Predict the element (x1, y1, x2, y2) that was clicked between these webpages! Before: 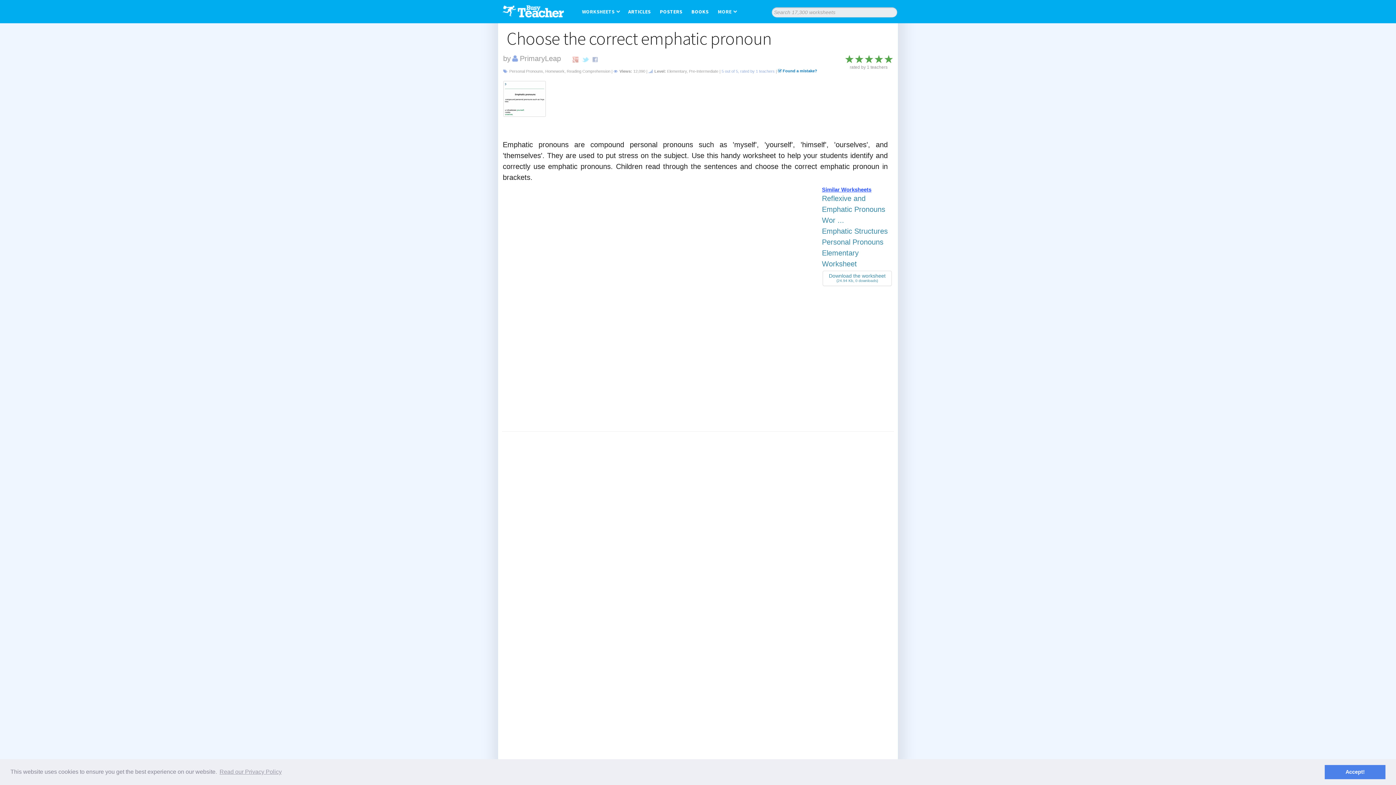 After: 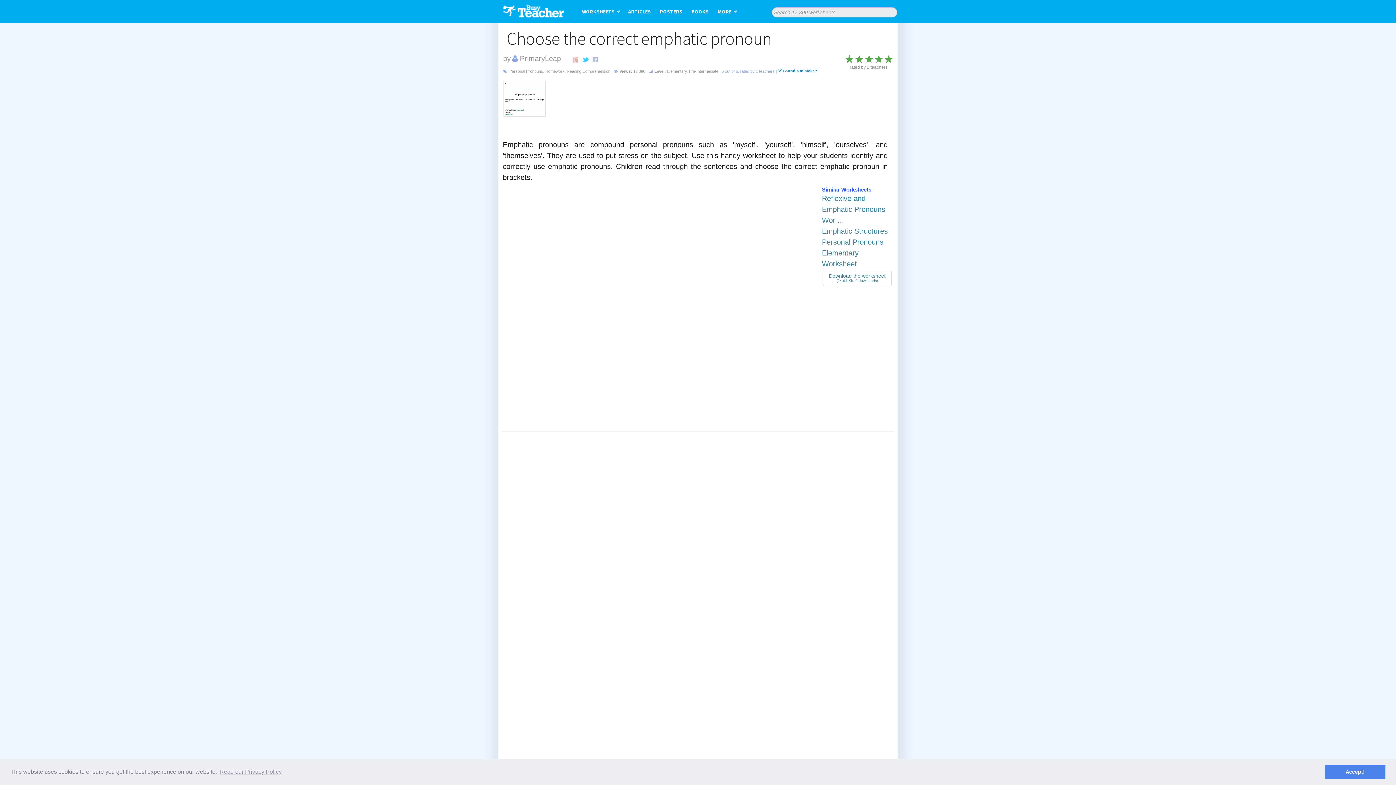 Action: bbox: (581, 56, 590, 64)